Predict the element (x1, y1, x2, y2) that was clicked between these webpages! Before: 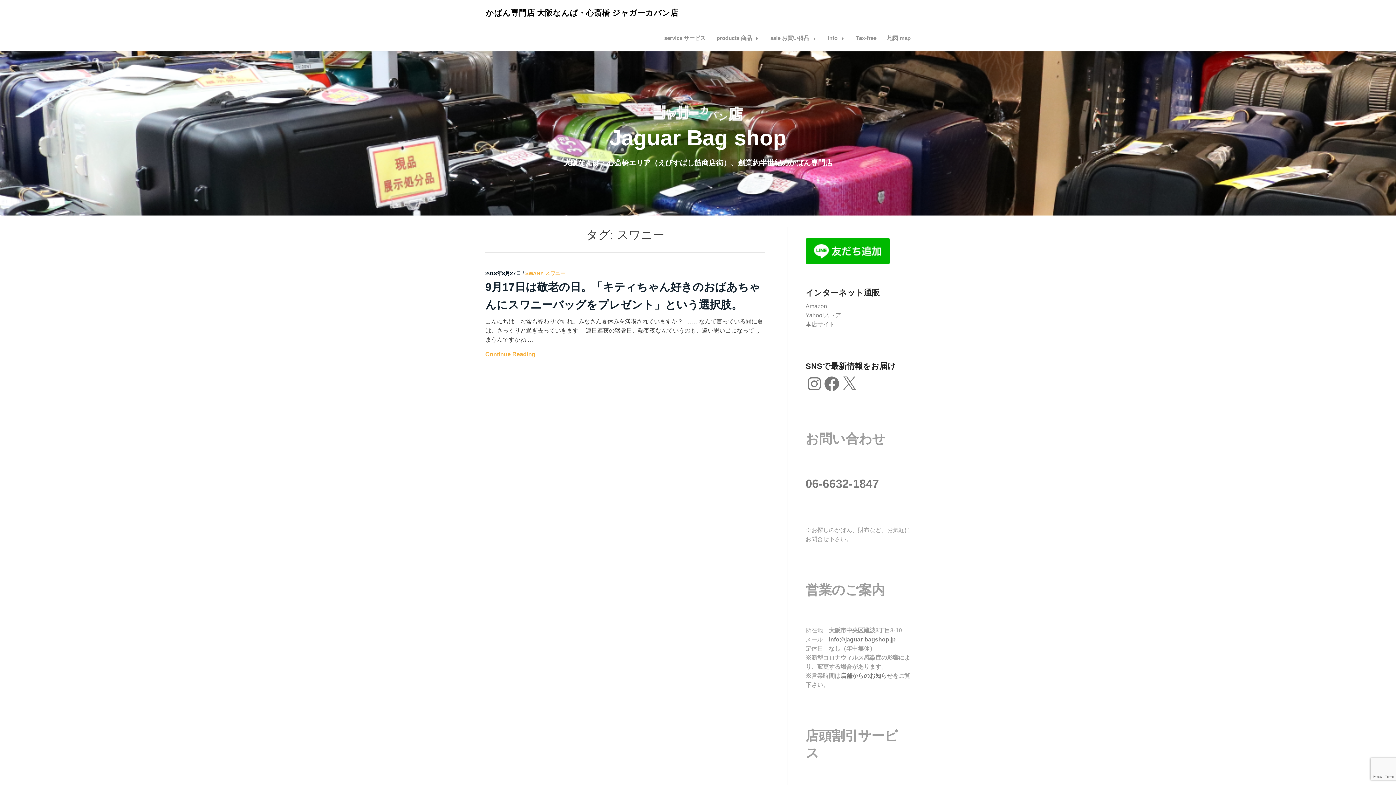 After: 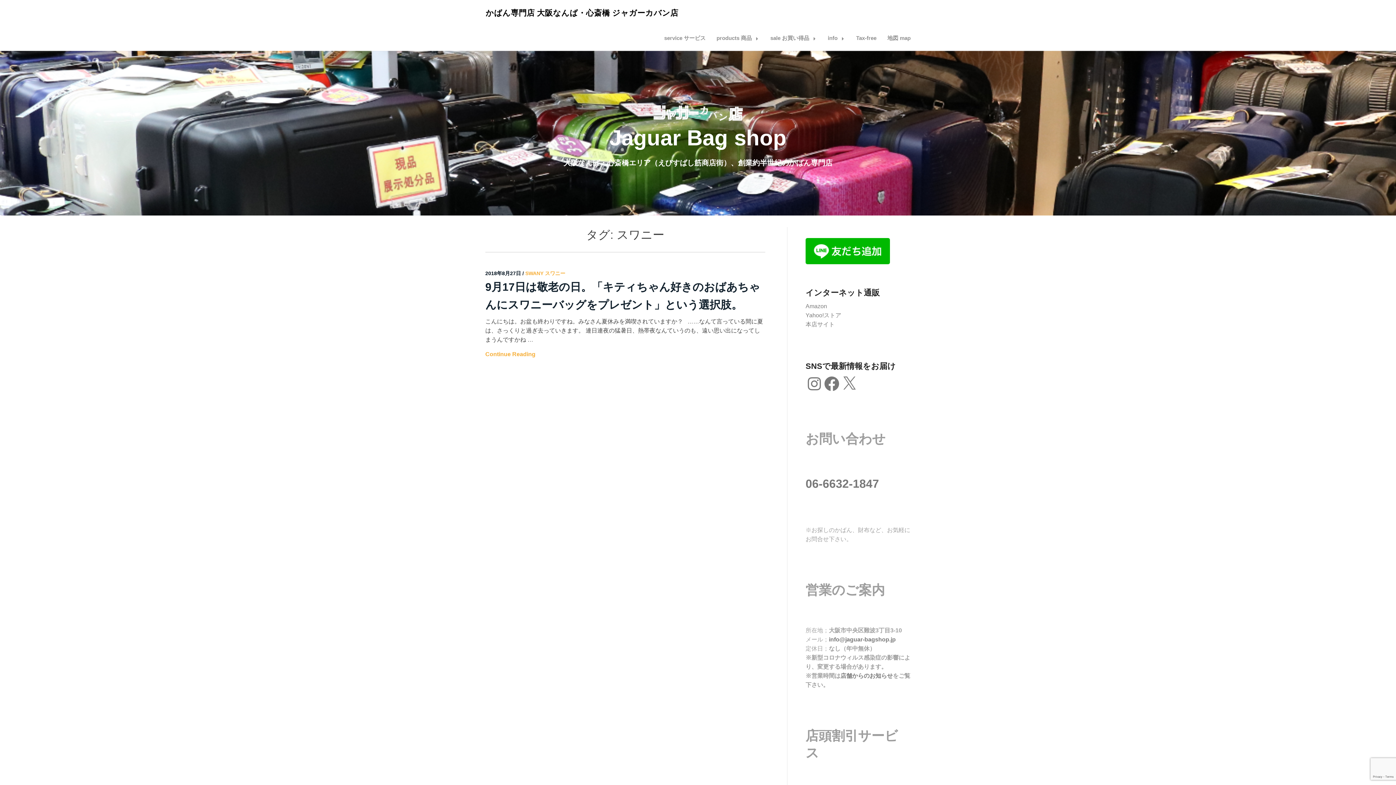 Action: label: 06-6632-1847 bbox: (805, 477, 879, 490)